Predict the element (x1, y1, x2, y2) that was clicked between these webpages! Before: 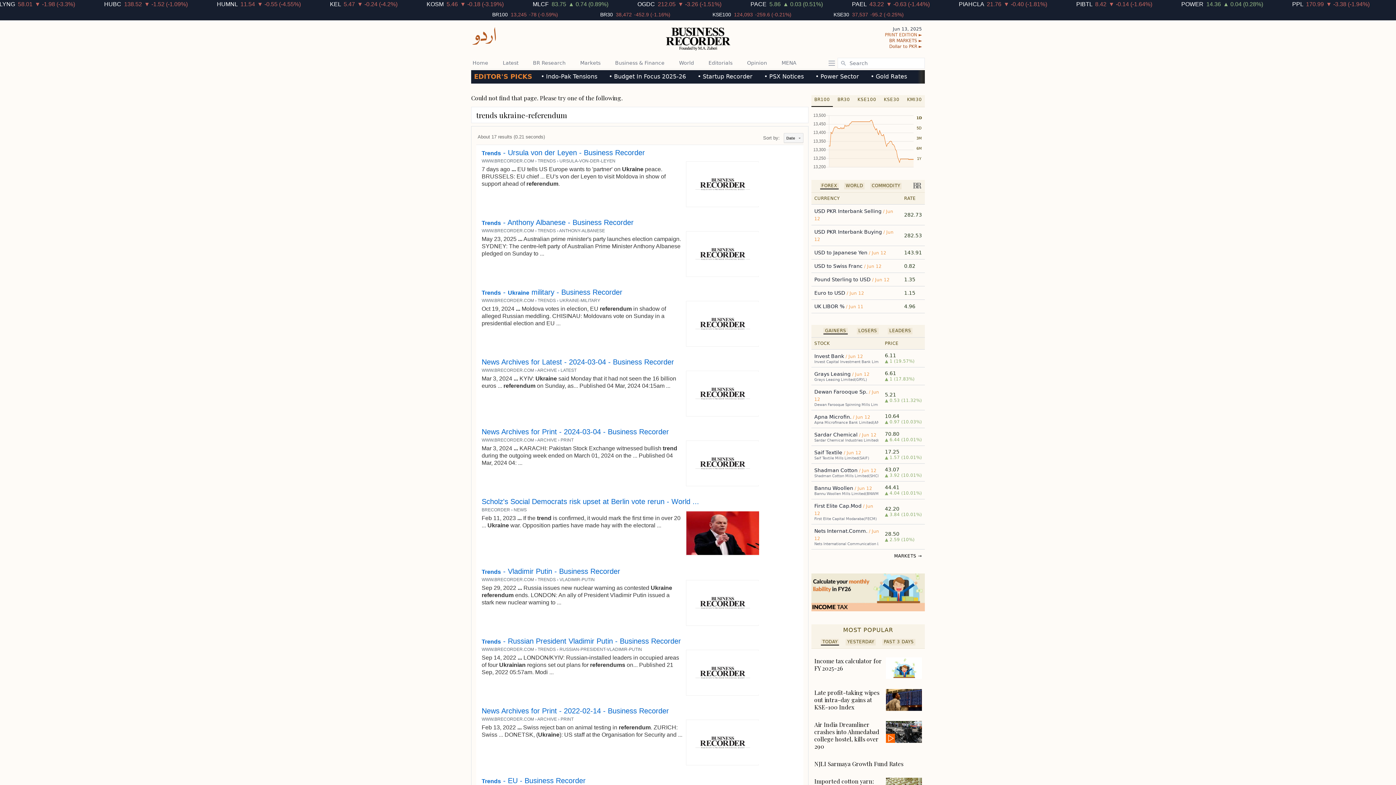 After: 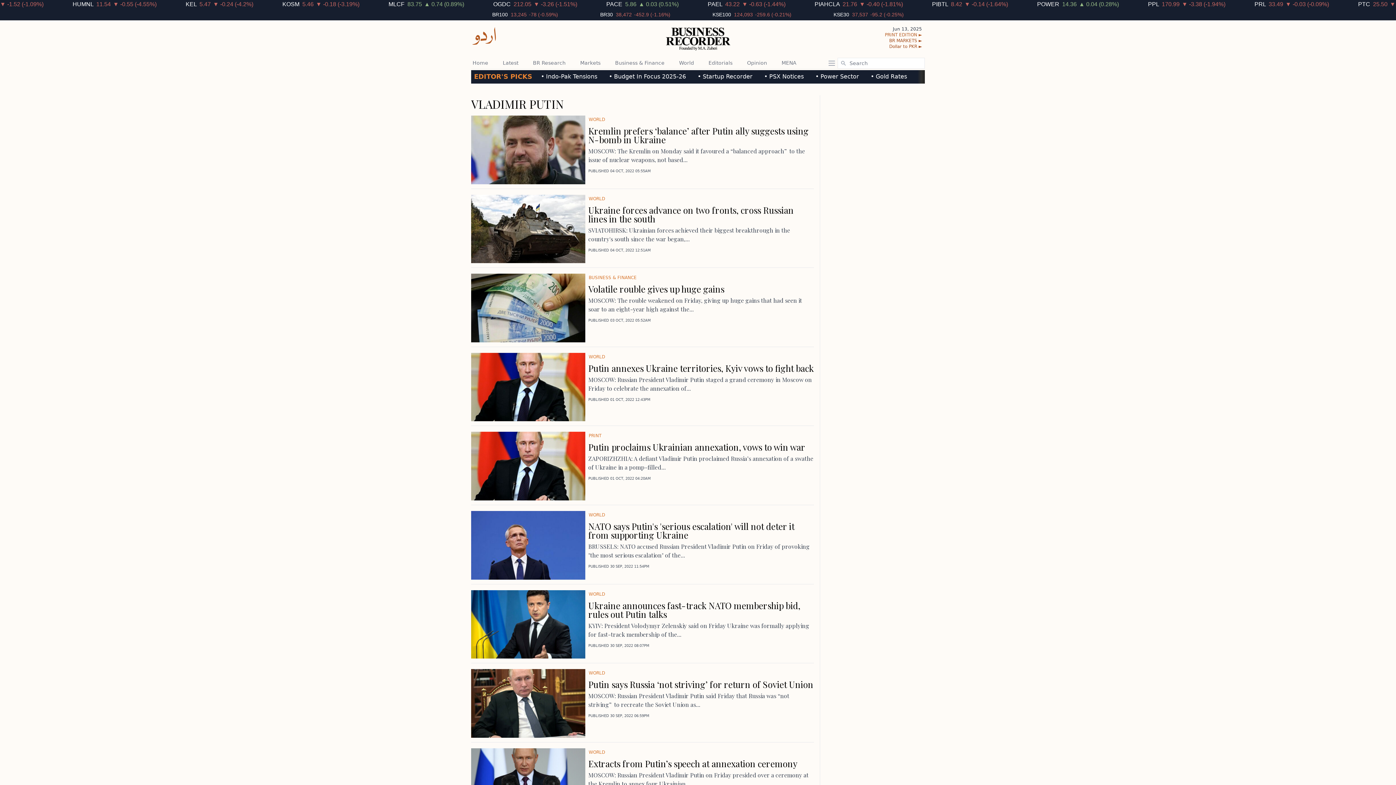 Action: bbox: (481, 567, 620, 576) label: Trends - Vladimir Putin - Business Recorder